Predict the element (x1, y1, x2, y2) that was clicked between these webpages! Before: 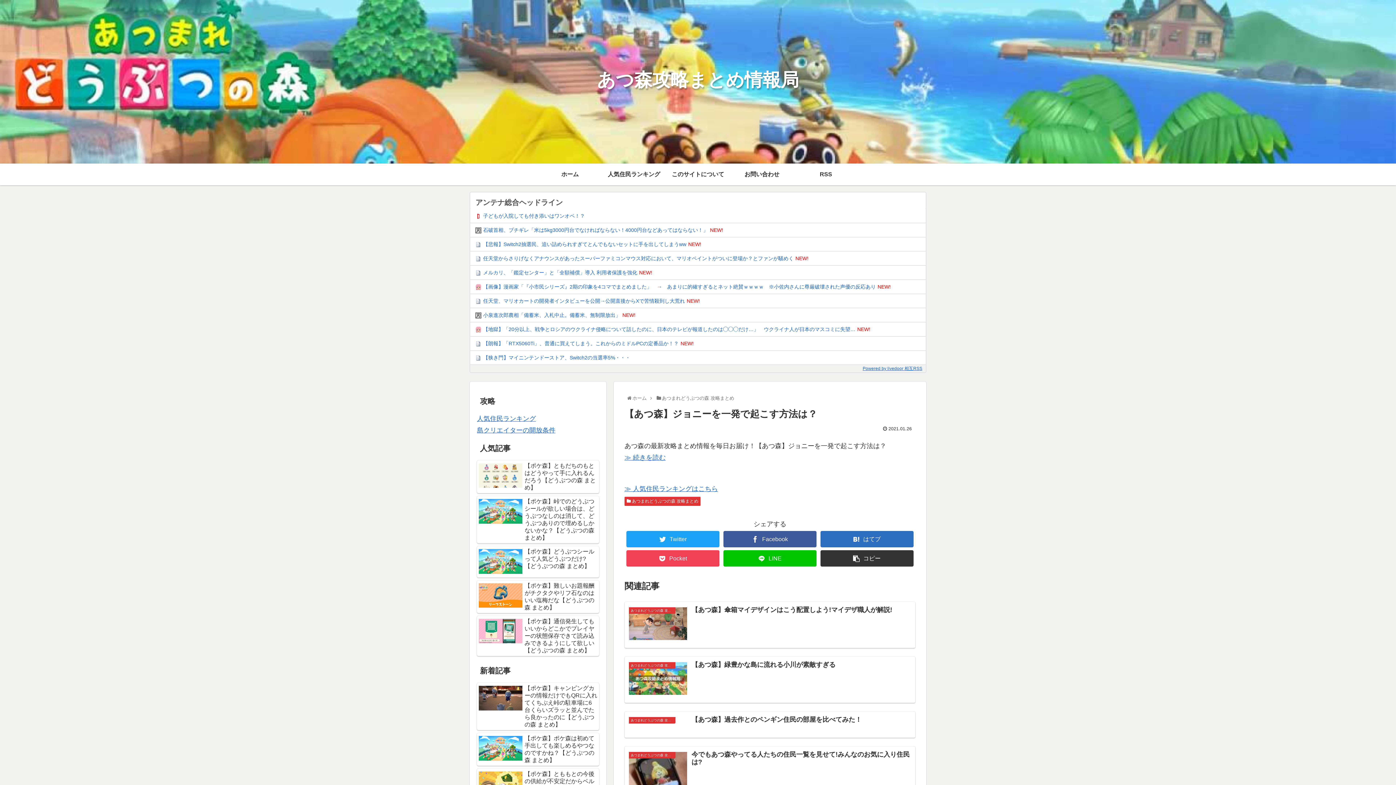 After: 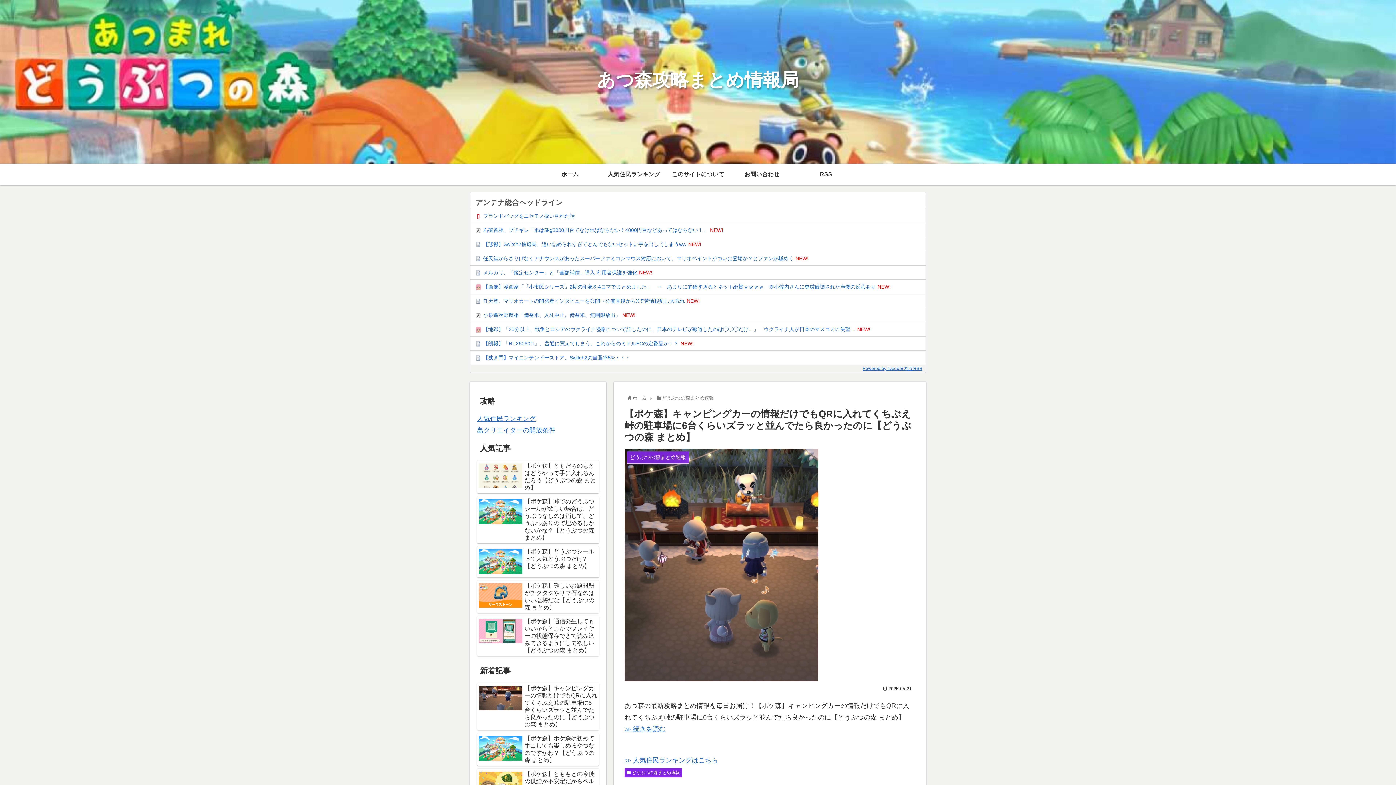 Action: label: 【ポケ森】キャンピングカーの情報だけでもQRに入れてくちぶえ峠の駐車場に6台くらいズラッと並んでたら良かったのに【どうぶつの森 まとめ】 bbox: (477, 683, 599, 730)